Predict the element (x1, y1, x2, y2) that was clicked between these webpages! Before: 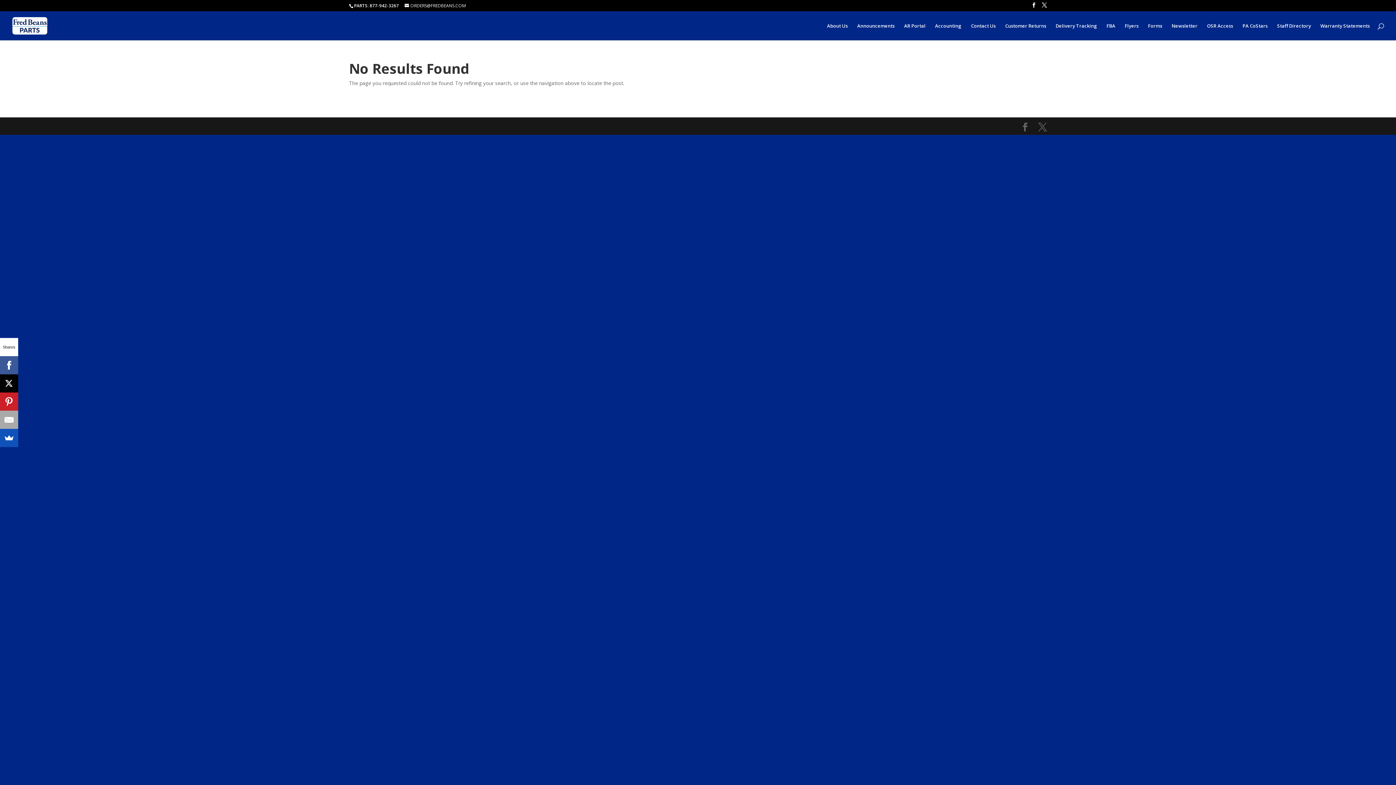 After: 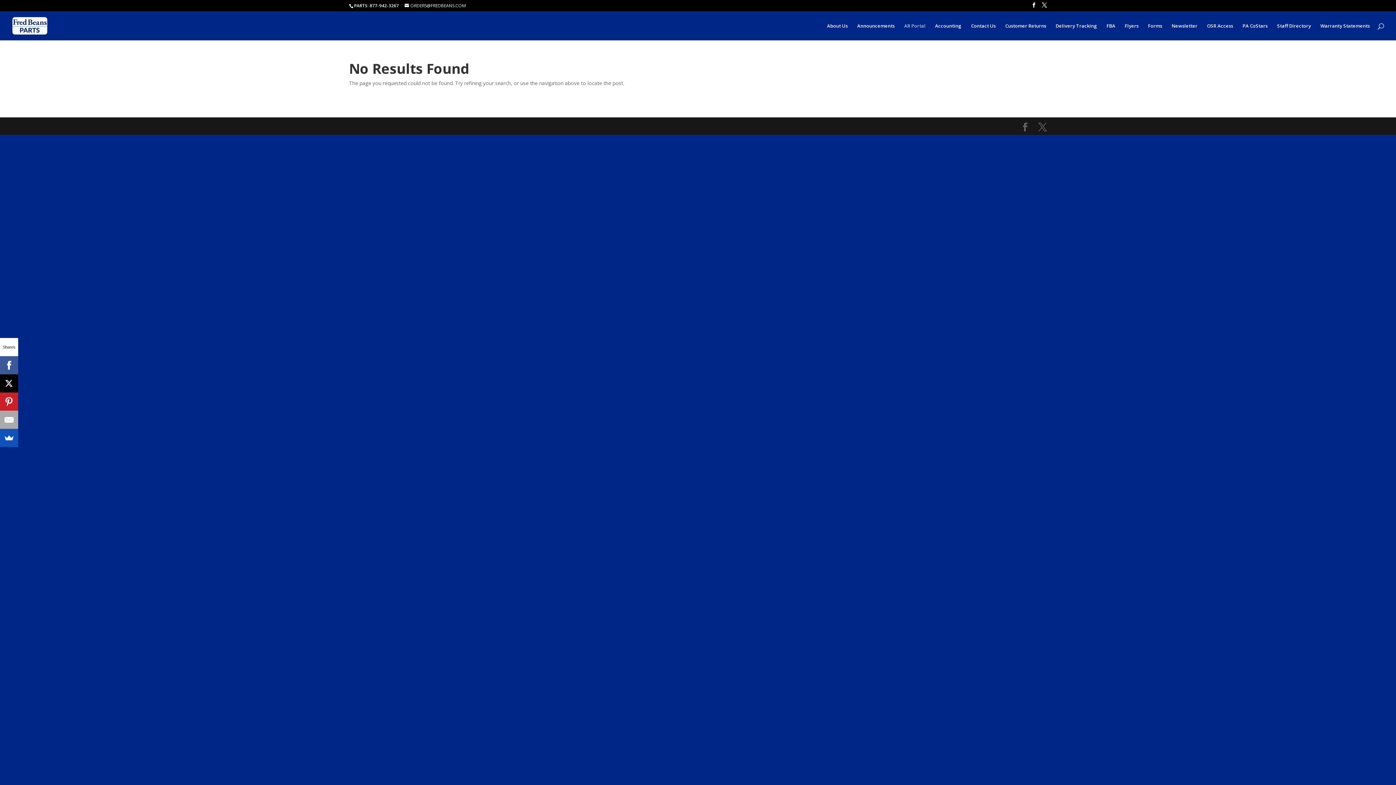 Action: bbox: (904, 23, 925, 40) label: AR Portal